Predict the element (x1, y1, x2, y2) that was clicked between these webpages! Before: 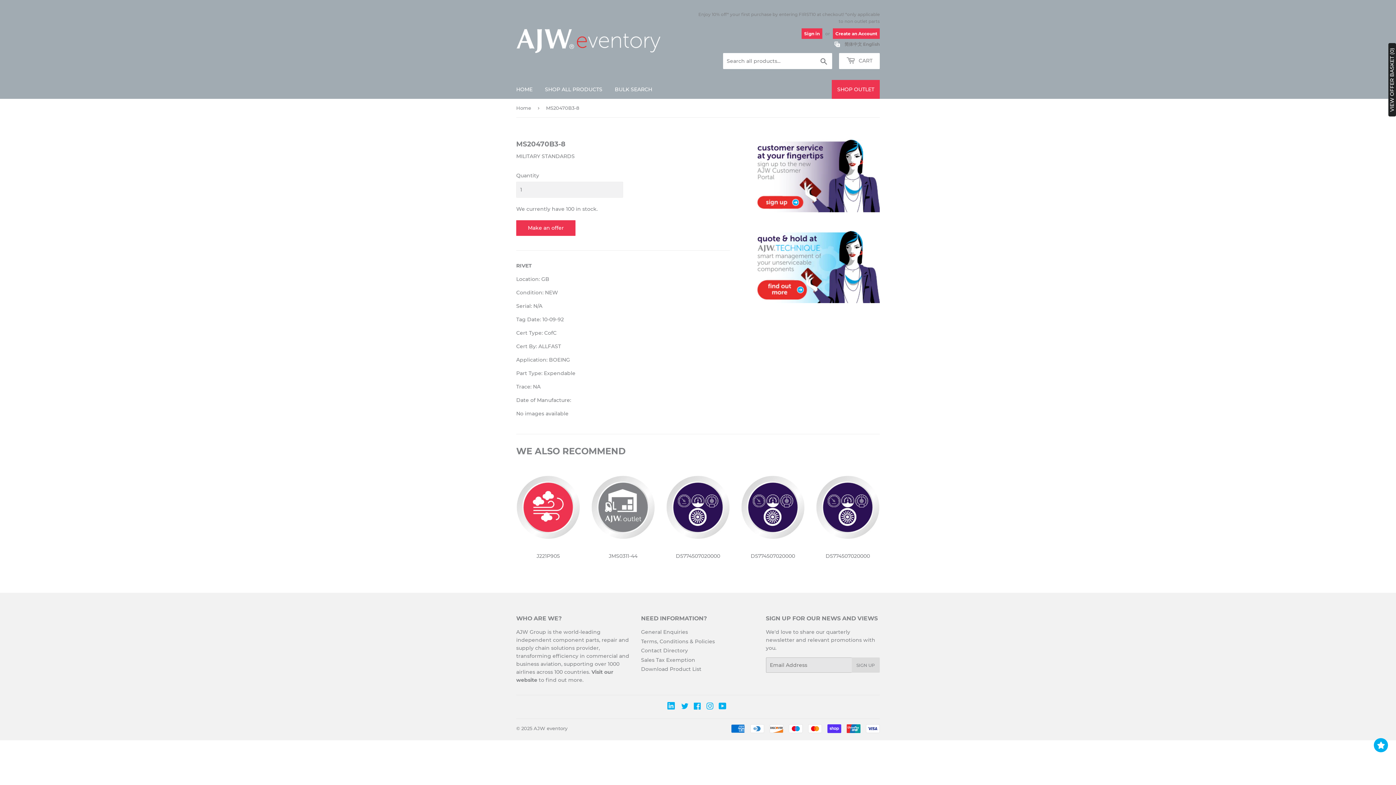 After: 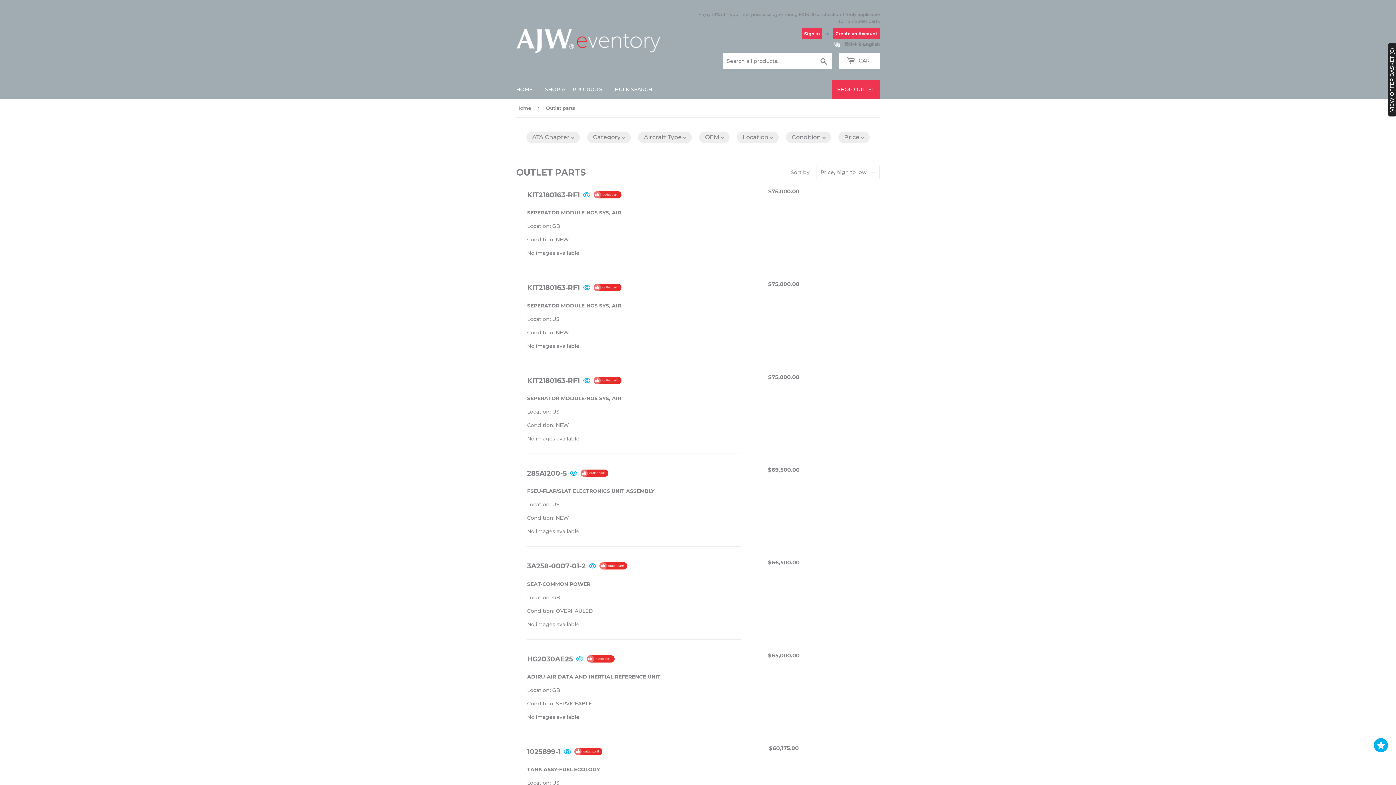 Action: label: SHOP OUTLET bbox: (832, 80, 880, 98)